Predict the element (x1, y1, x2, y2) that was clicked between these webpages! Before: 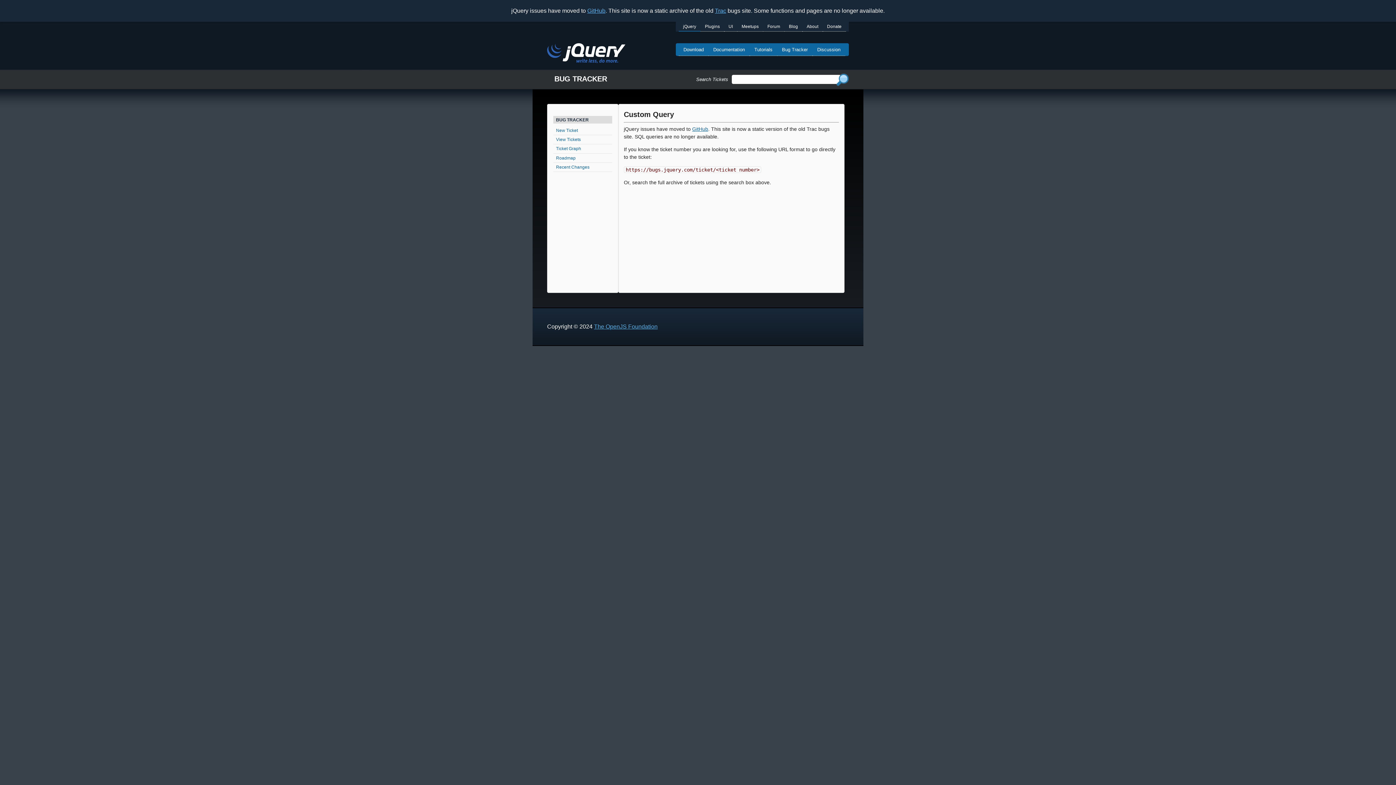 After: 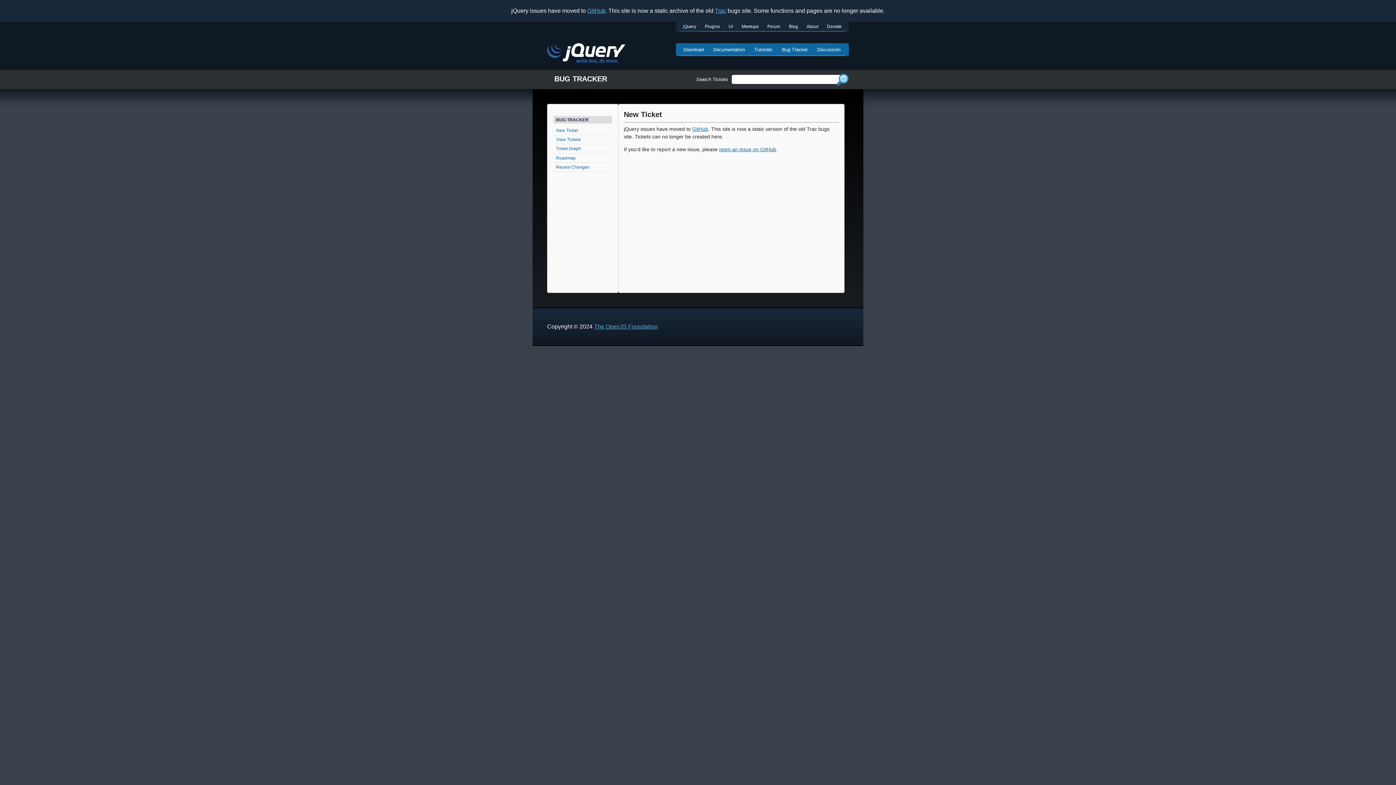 Action: bbox: (553, 125, 612, 135) label: New Ticket